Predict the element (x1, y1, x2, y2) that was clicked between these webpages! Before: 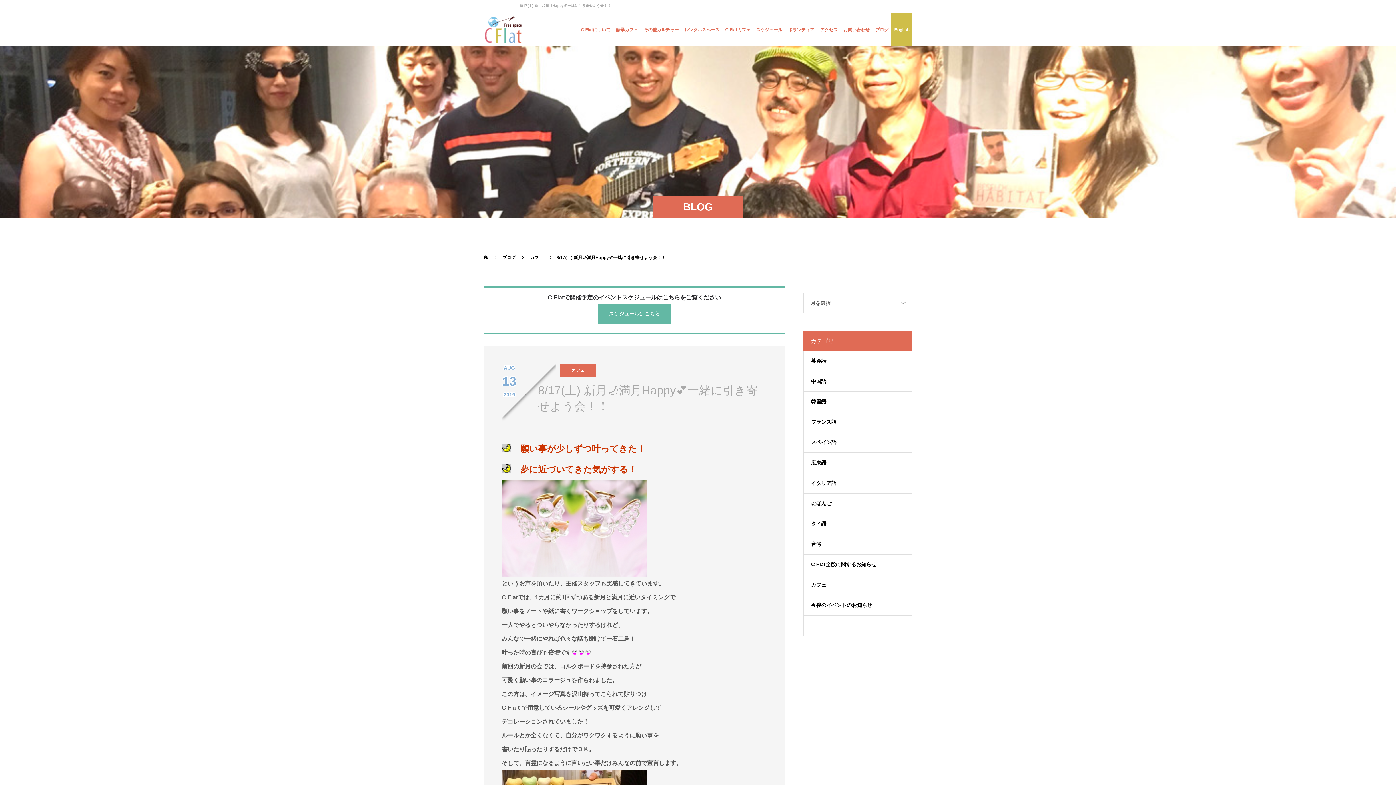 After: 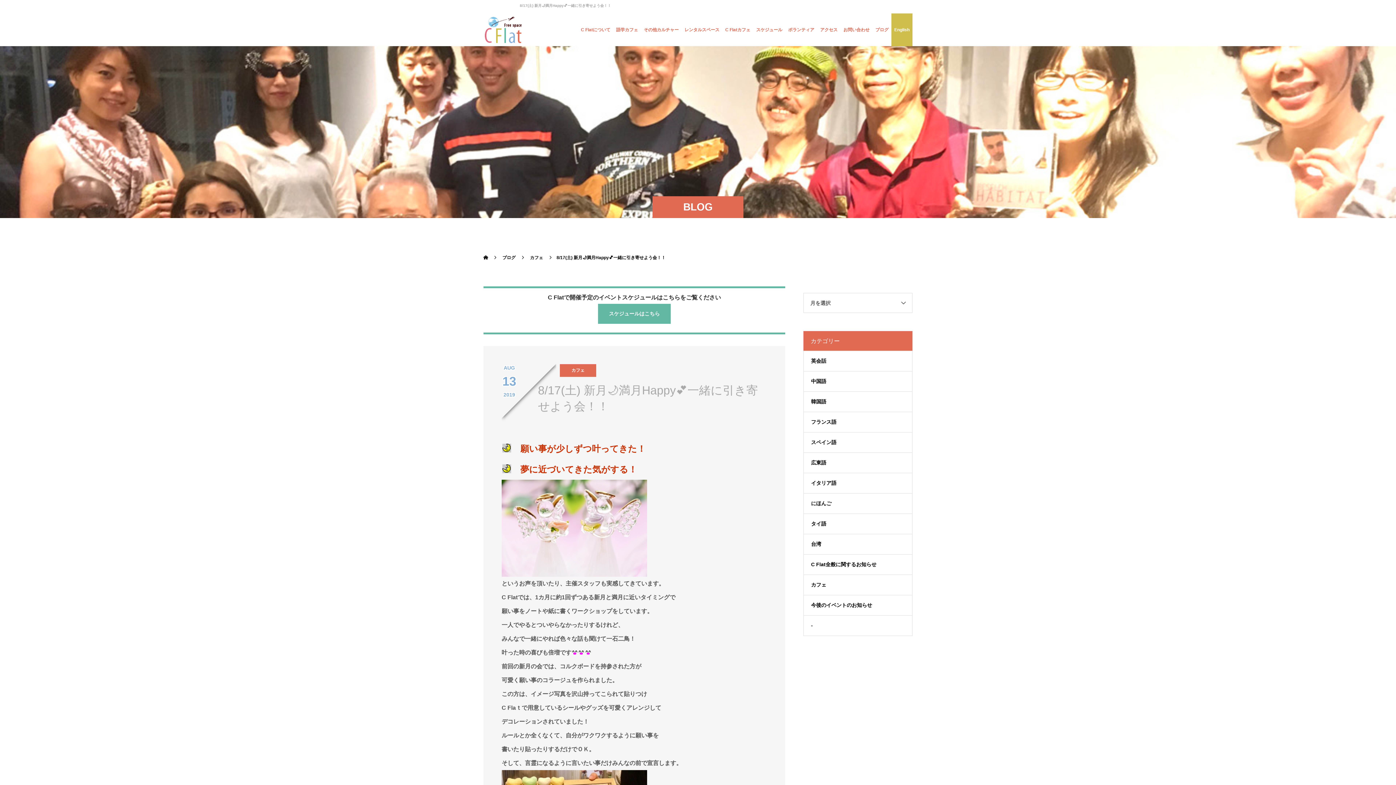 Action: bbox: (501, 566, 647, 572)